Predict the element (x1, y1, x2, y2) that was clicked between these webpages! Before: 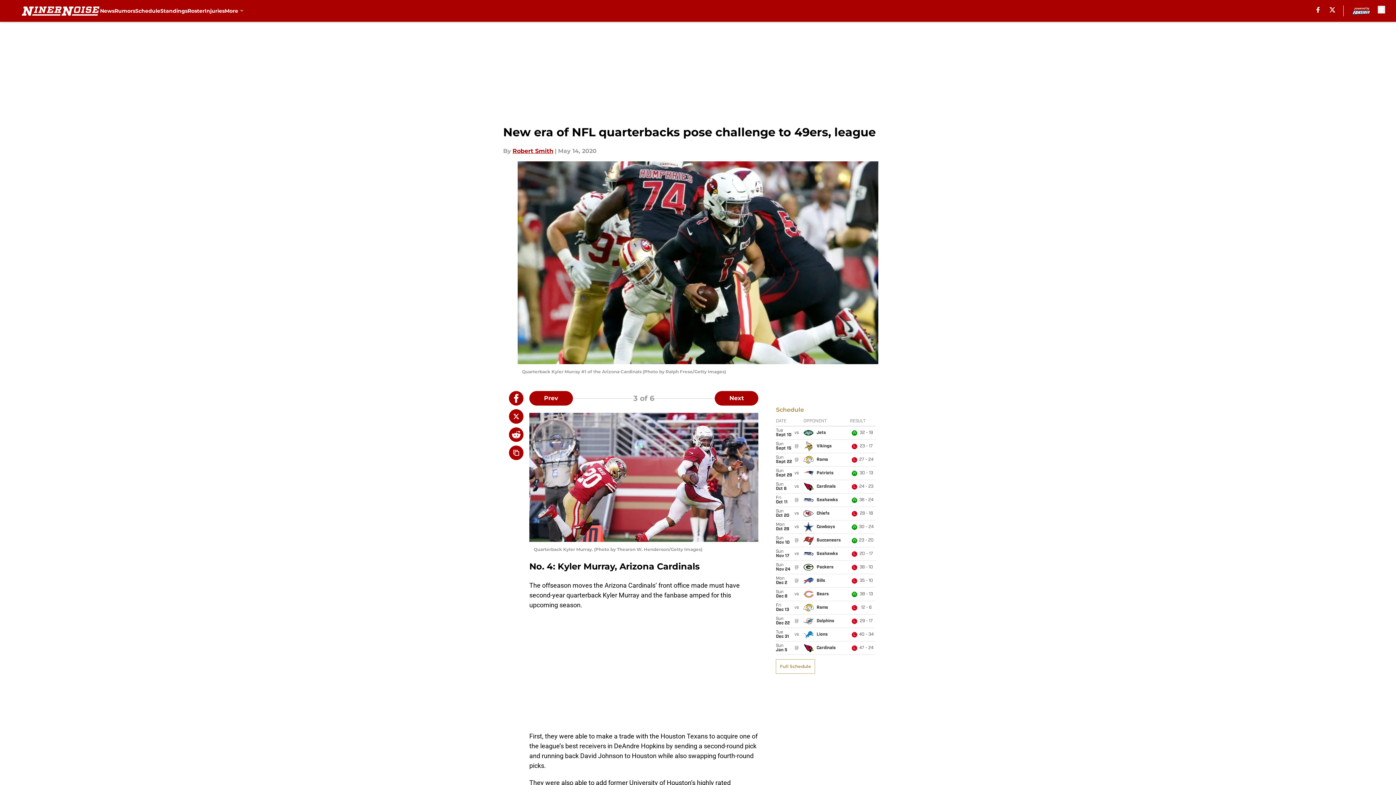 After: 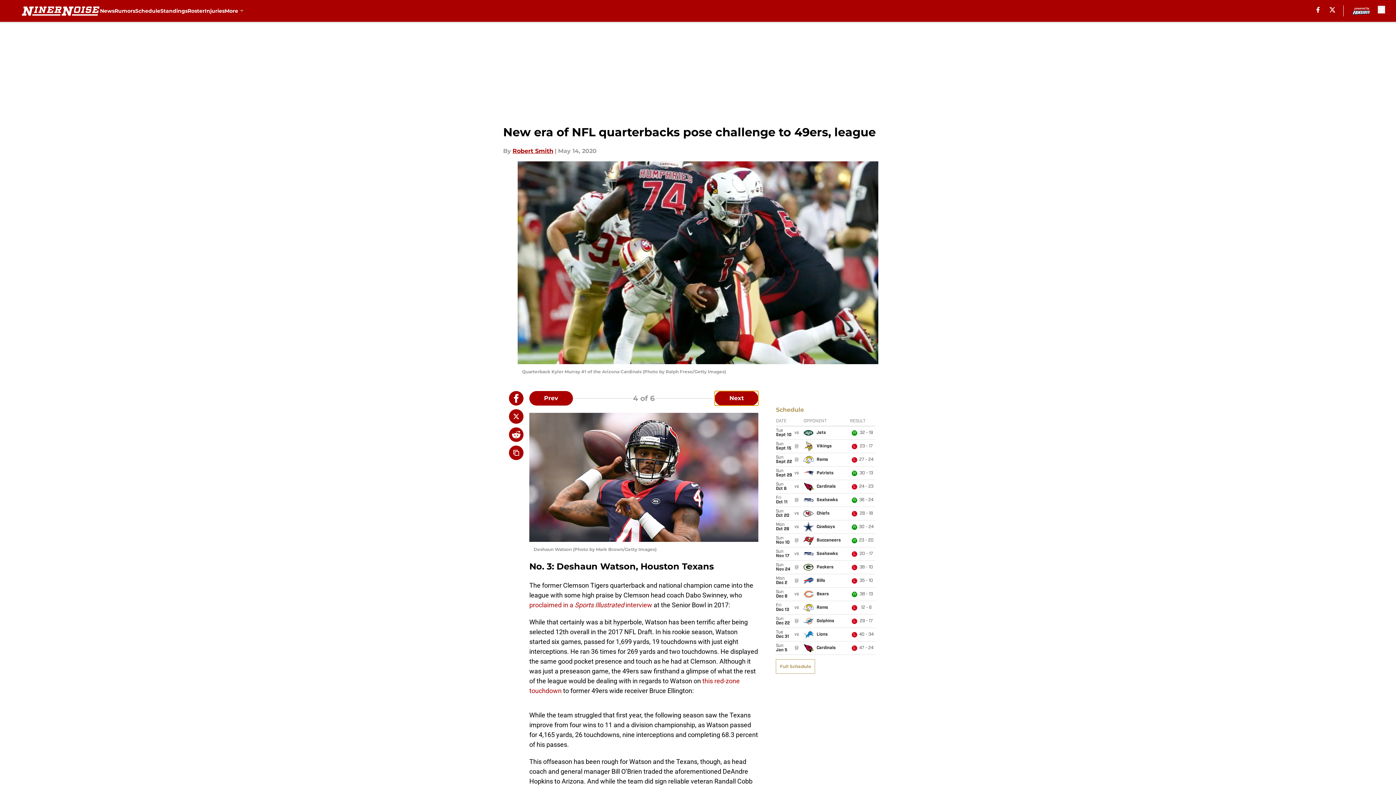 Action: label: Next Slide bbox: (715, 391, 758, 405)